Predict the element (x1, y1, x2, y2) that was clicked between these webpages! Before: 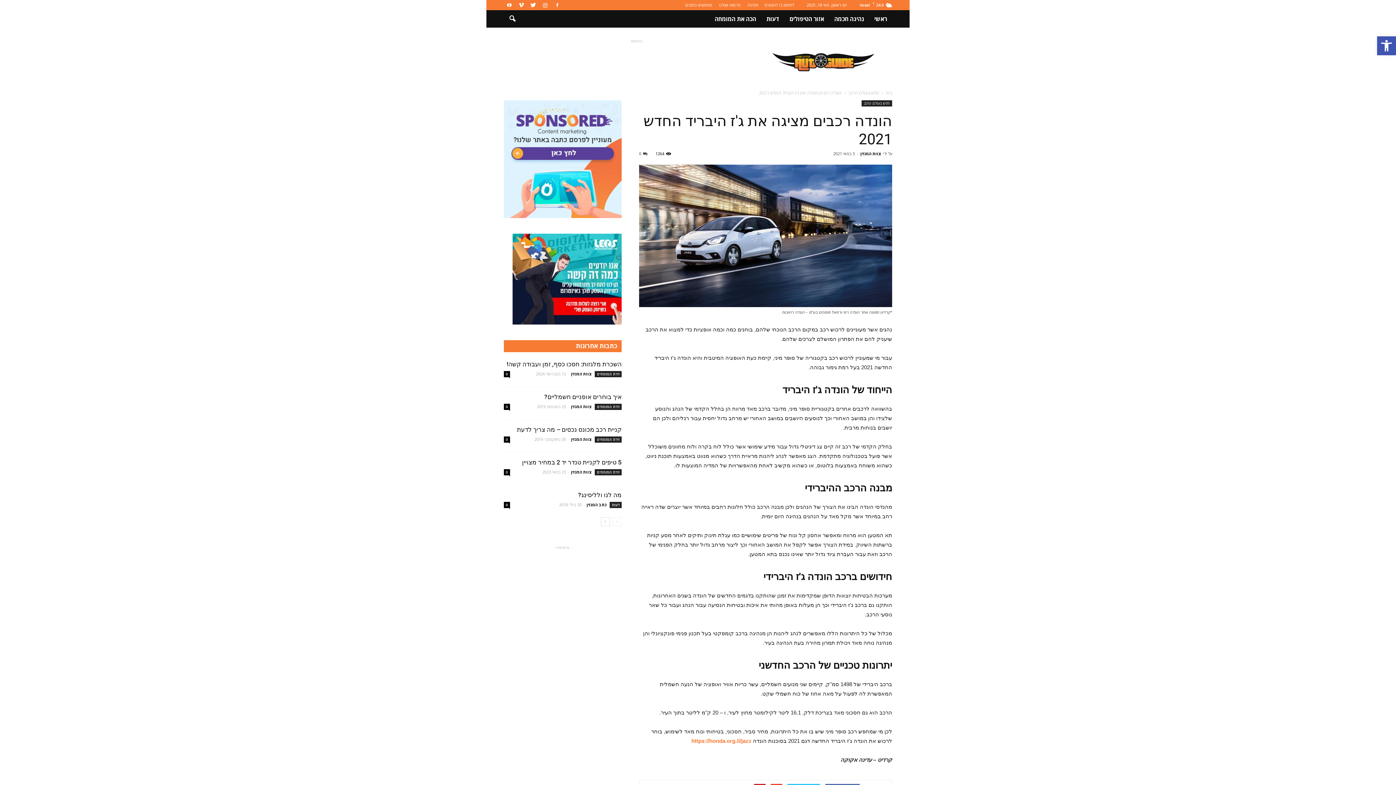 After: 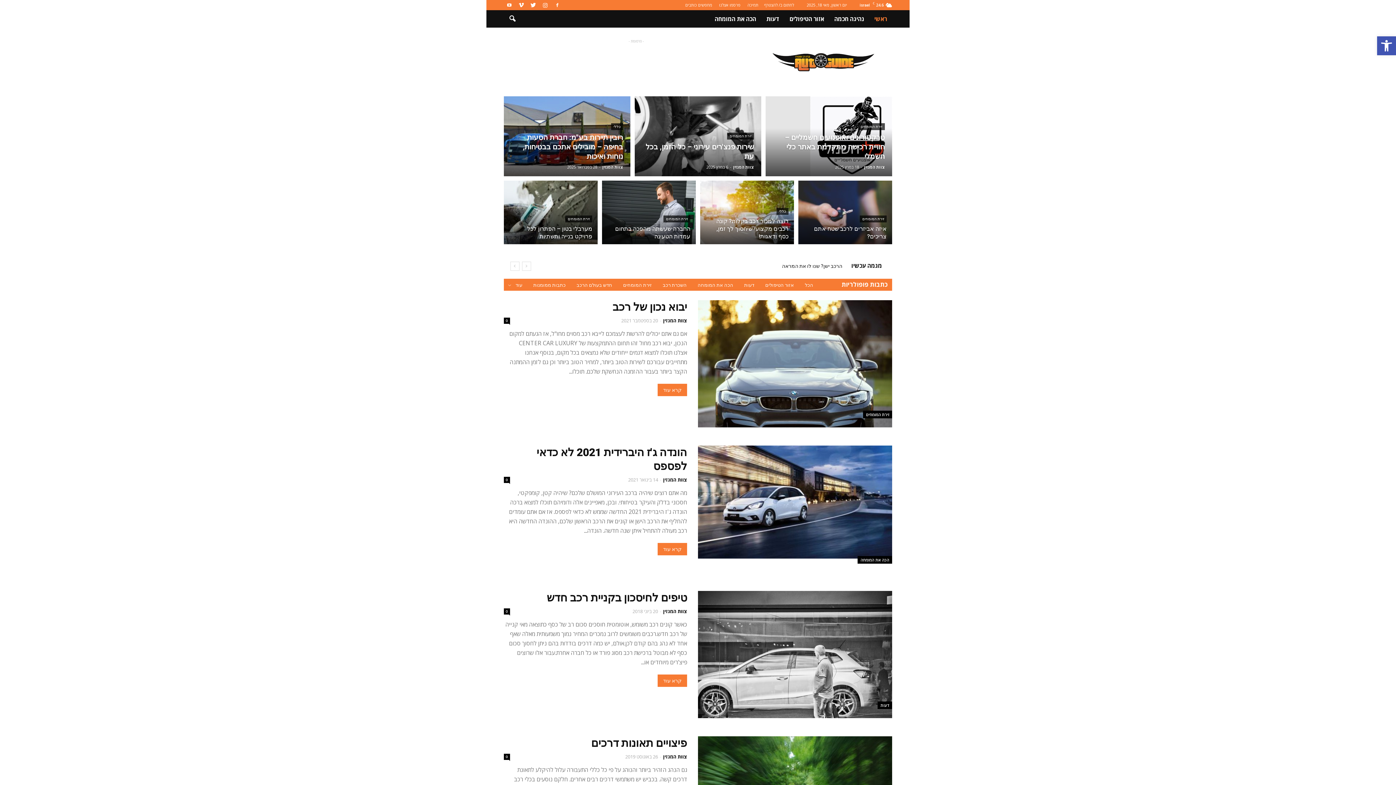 Action: bbox: (869, 10, 892, 27) label: ראשי